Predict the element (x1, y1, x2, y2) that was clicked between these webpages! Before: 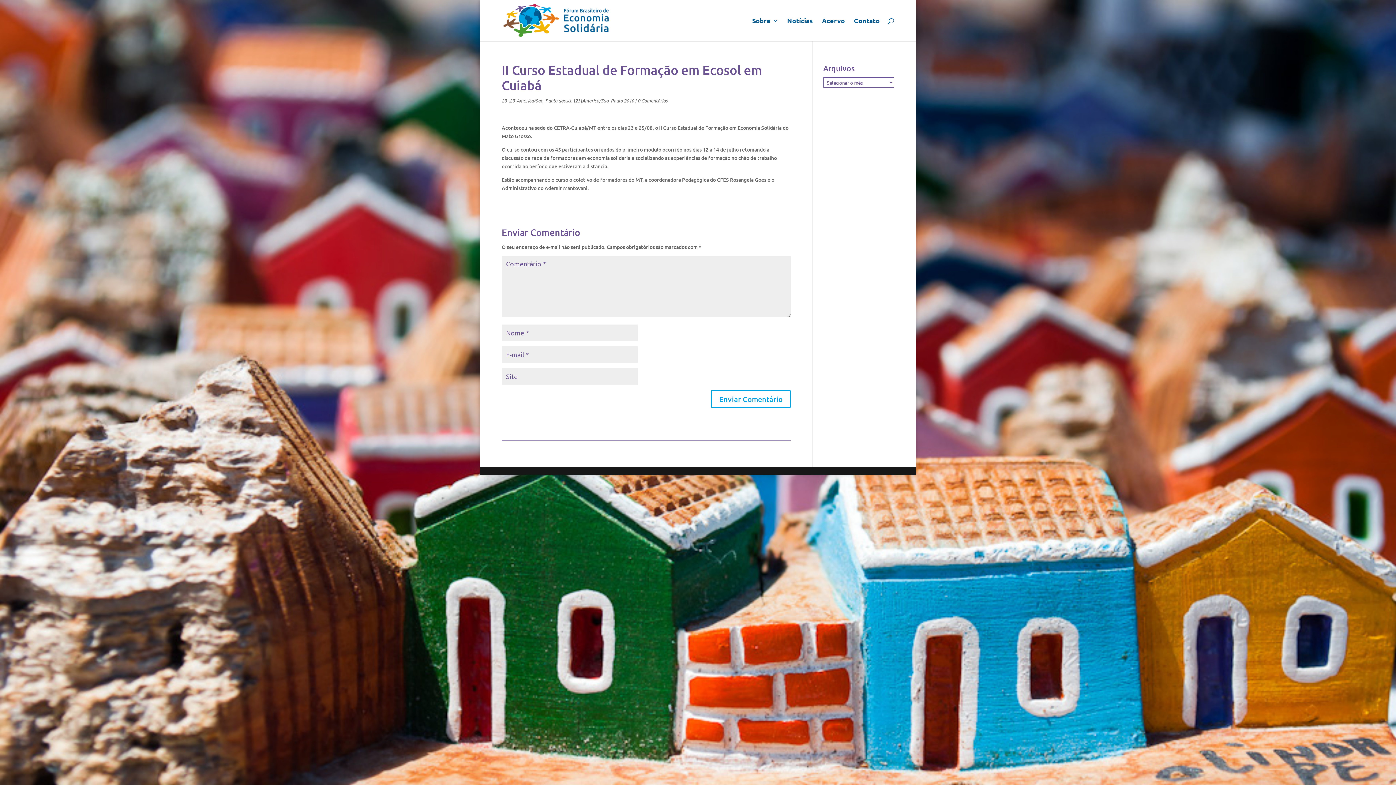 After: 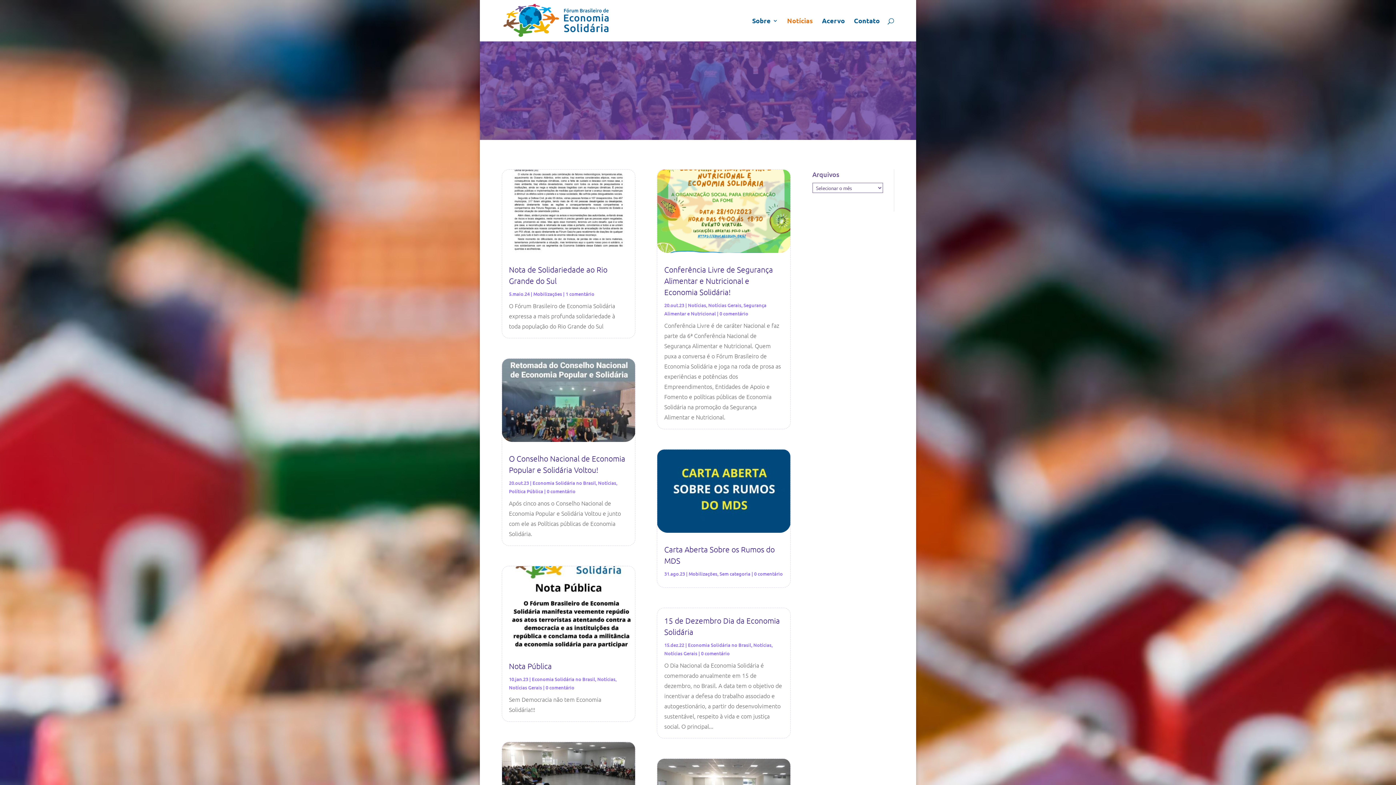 Action: bbox: (787, 18, 813, 41) label: Notícias